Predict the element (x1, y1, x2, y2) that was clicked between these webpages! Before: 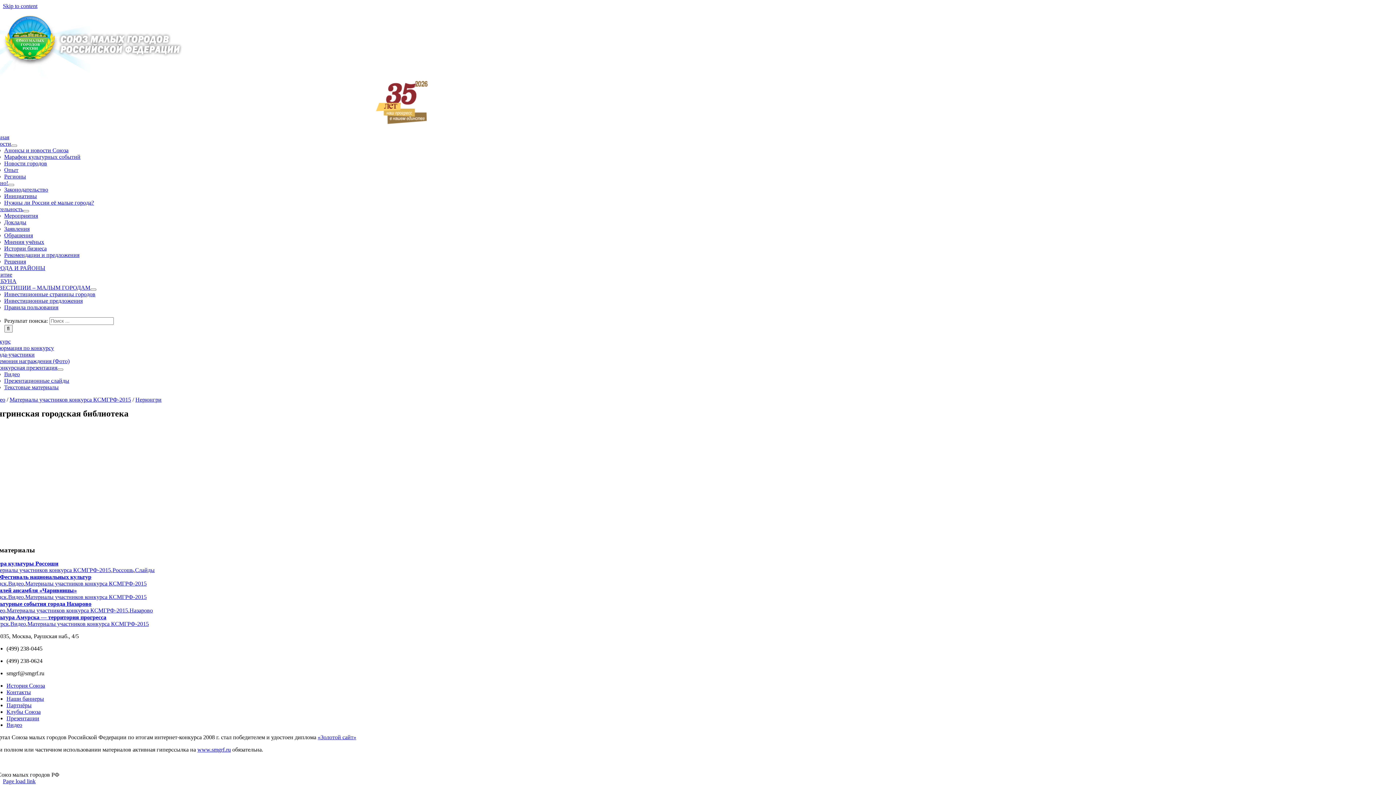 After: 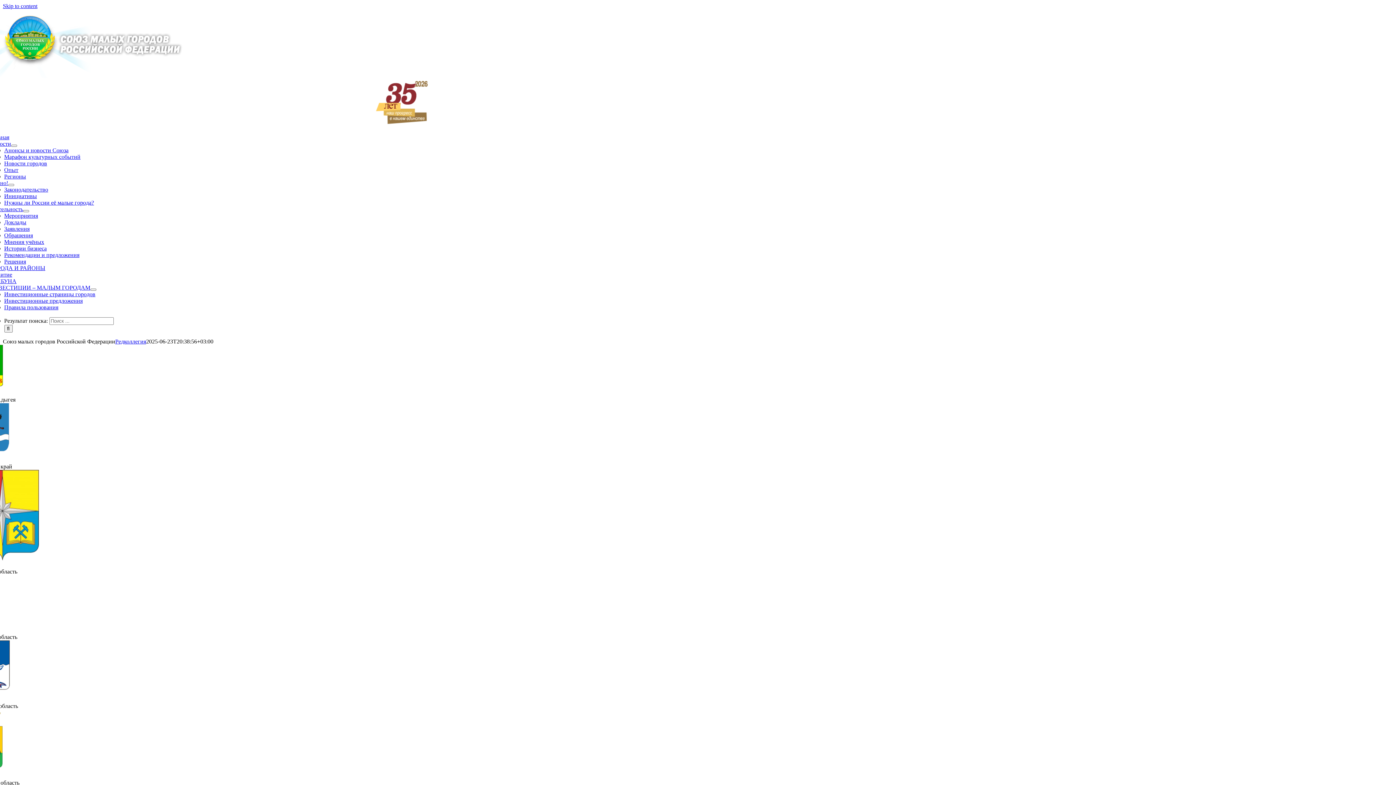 Action: label: www.smgrf.ru bbox: (197, 746, 230, 753)